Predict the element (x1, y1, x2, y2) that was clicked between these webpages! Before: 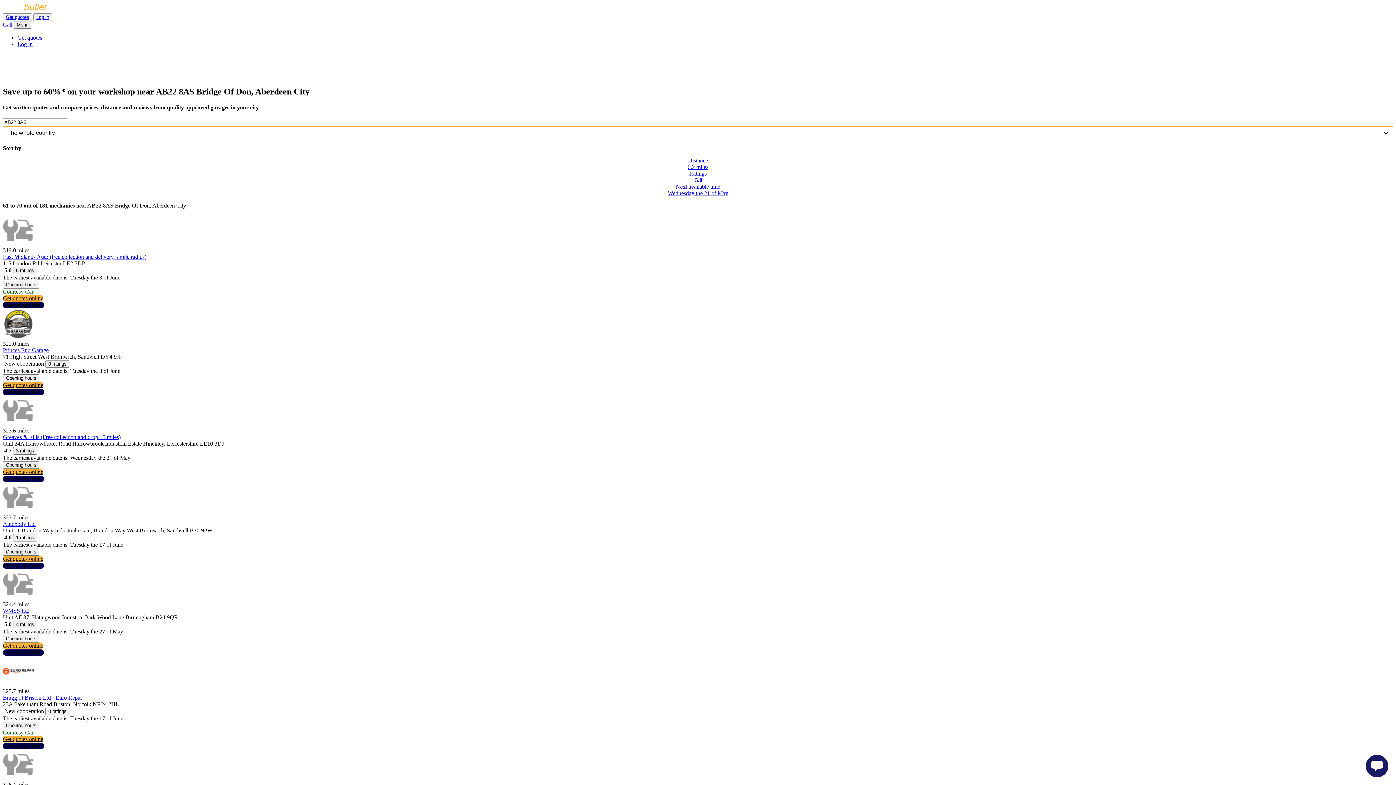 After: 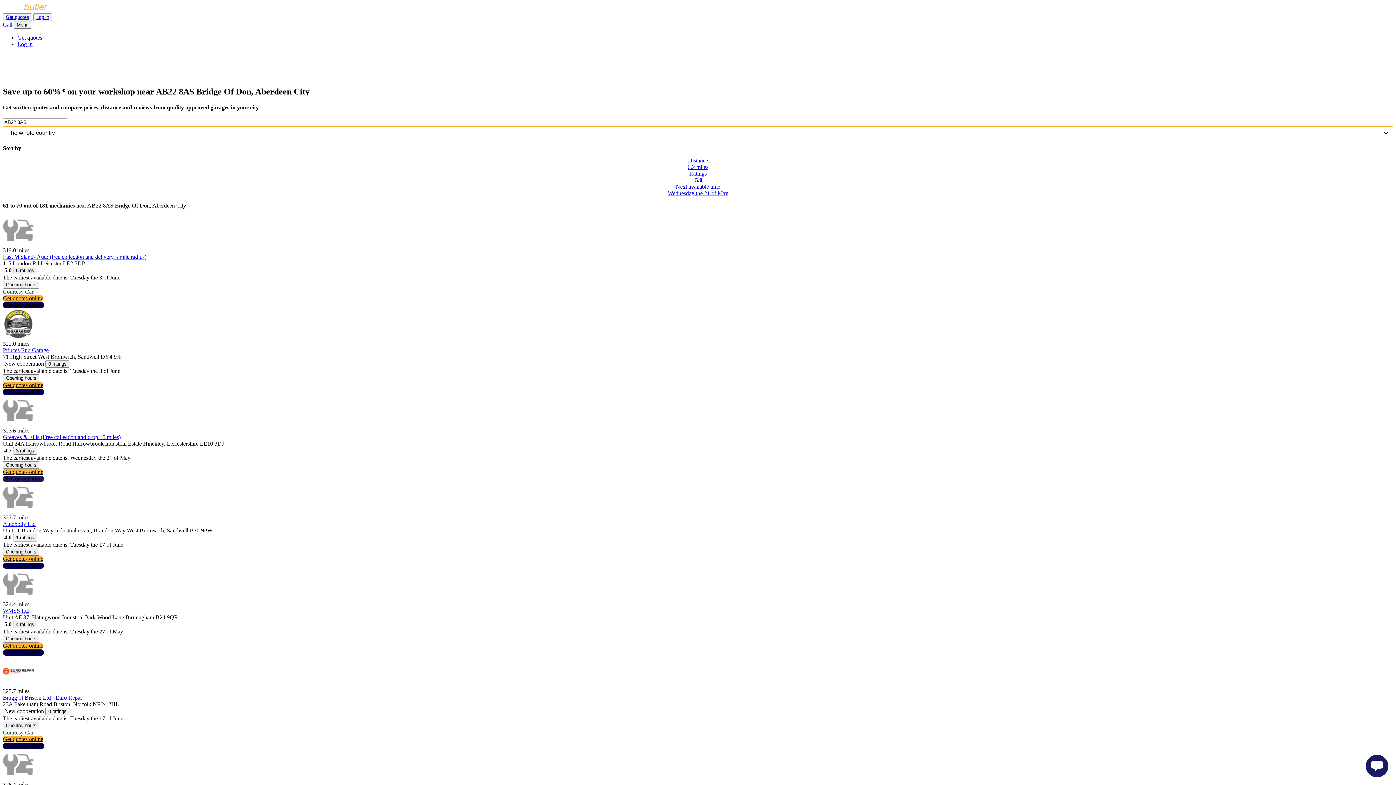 Action: bbox: (2, 476, 44, 482) label: See garage info 